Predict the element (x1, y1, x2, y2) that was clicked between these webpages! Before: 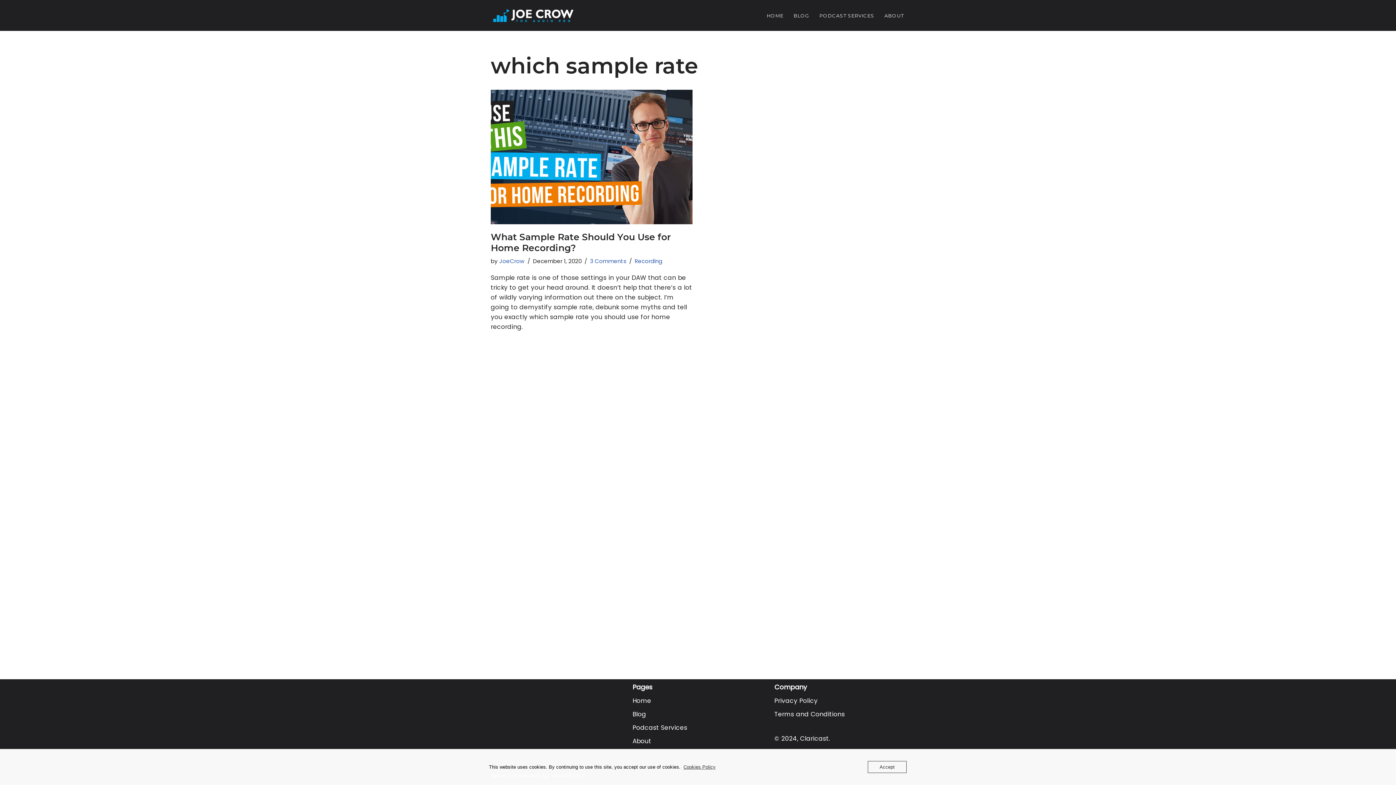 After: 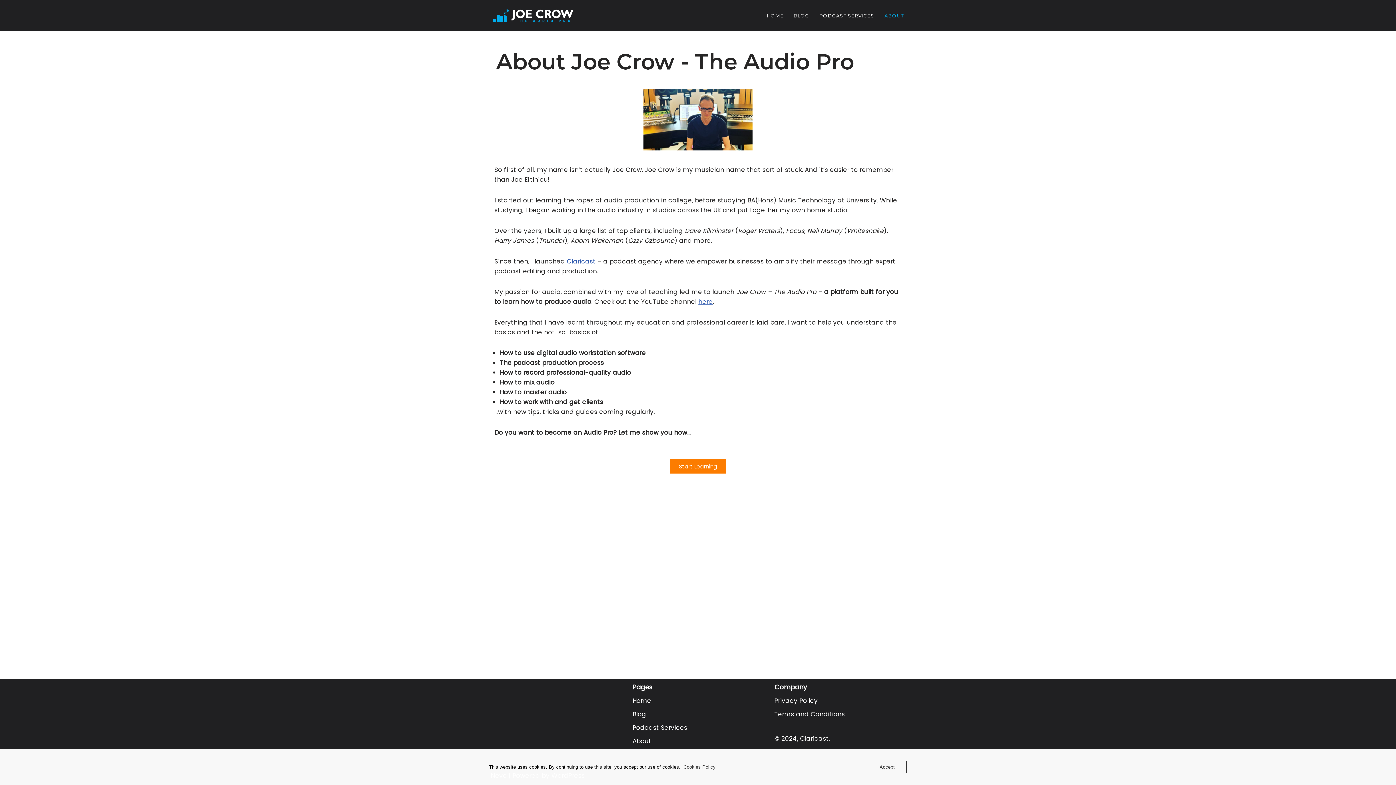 Action: bbox: (884, 10, 904, 20) label: ABOUT